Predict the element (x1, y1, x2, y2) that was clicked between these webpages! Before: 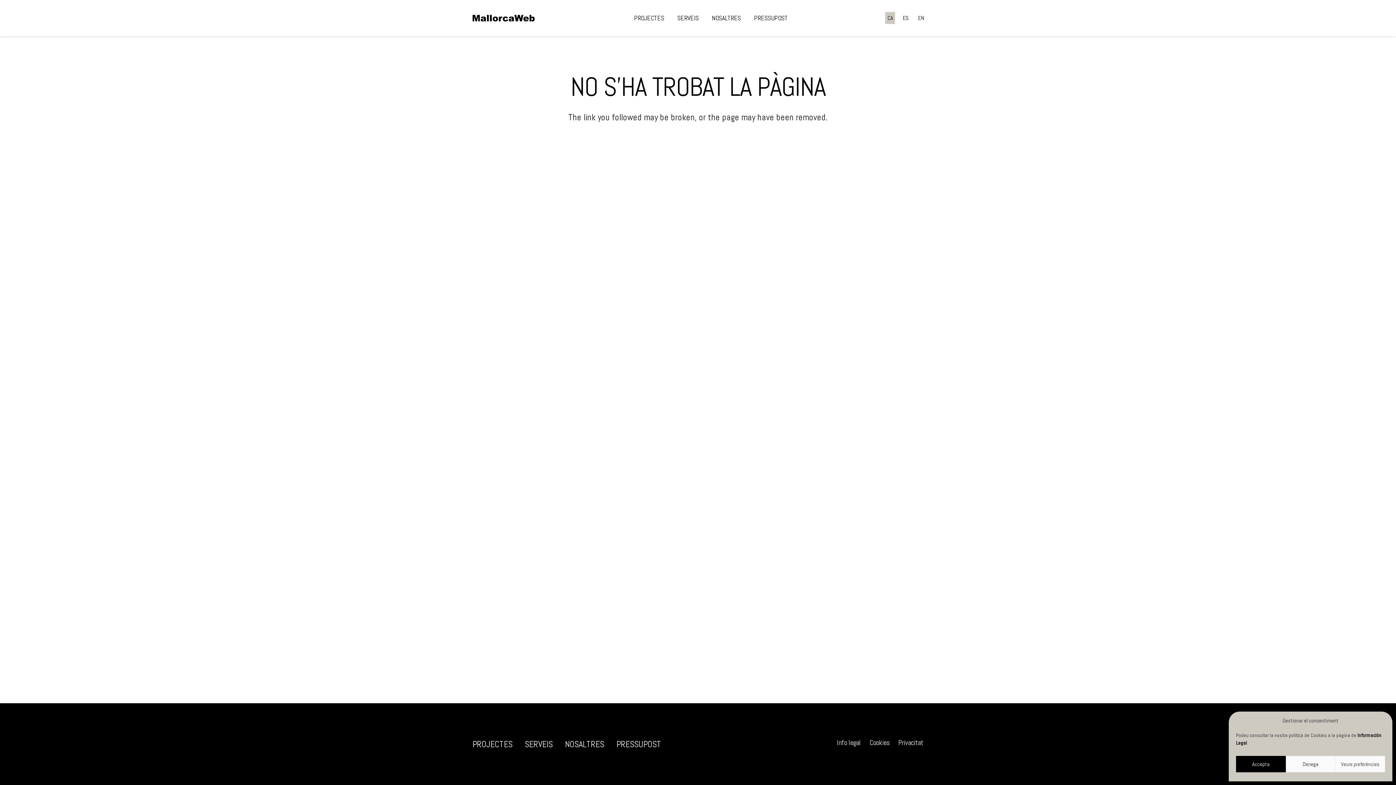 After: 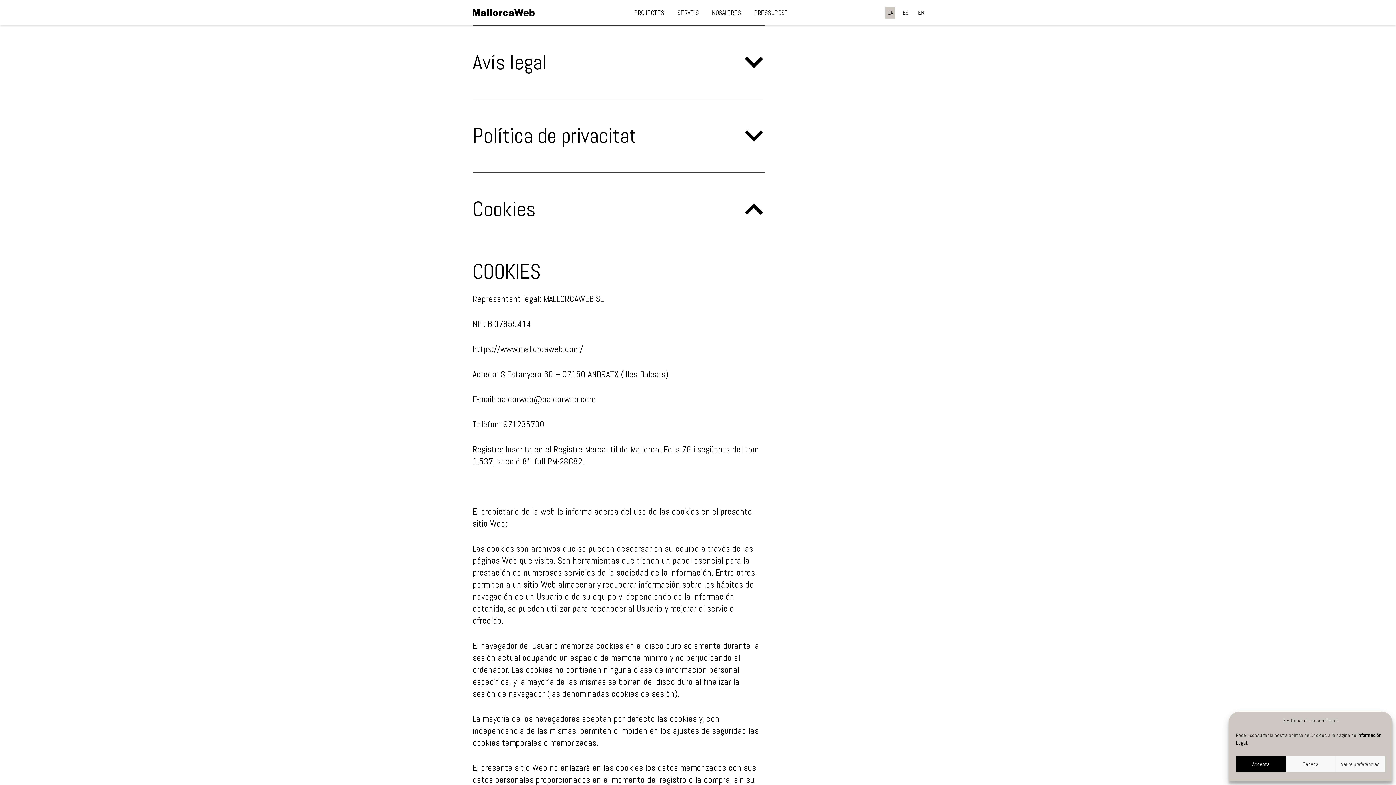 Action: bbox: (869, 738, 889, 747) label: Cookies